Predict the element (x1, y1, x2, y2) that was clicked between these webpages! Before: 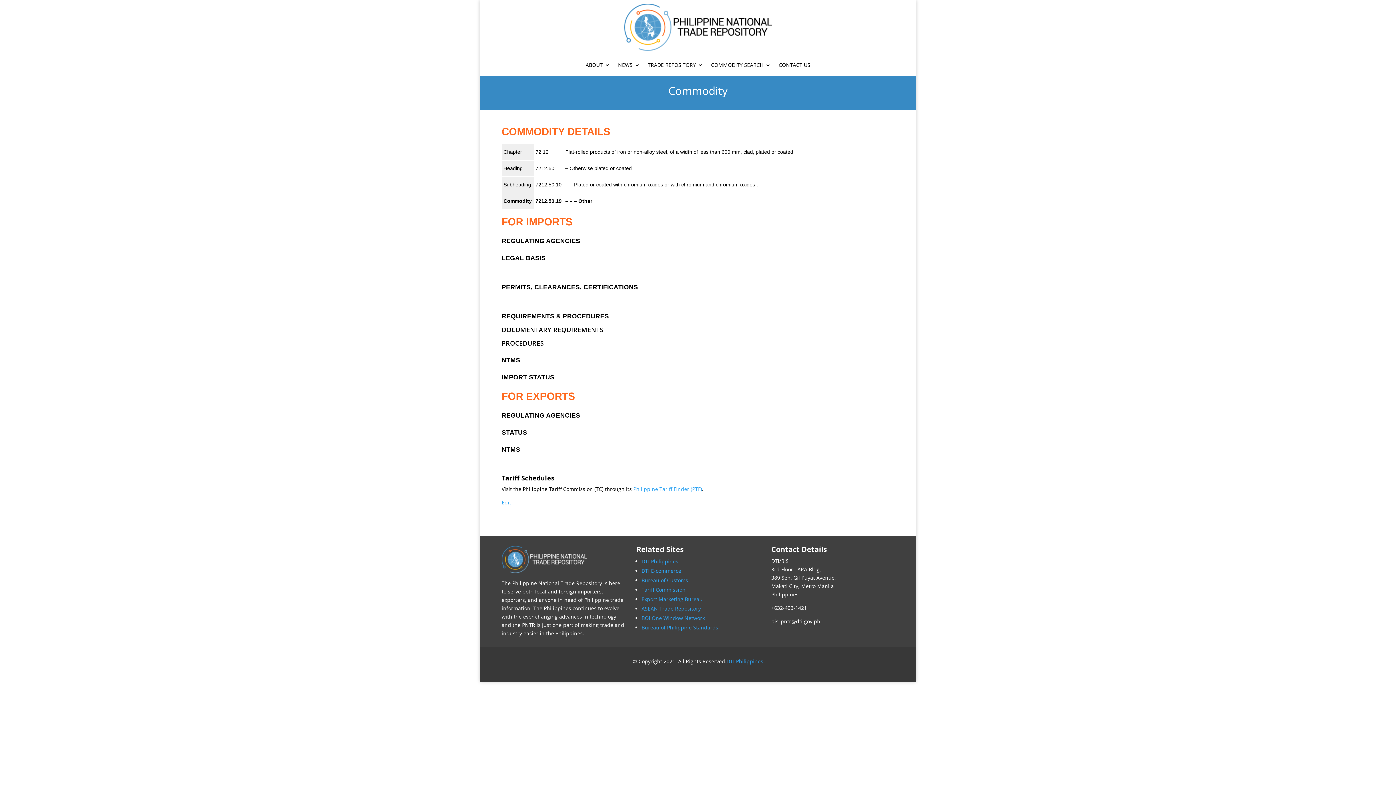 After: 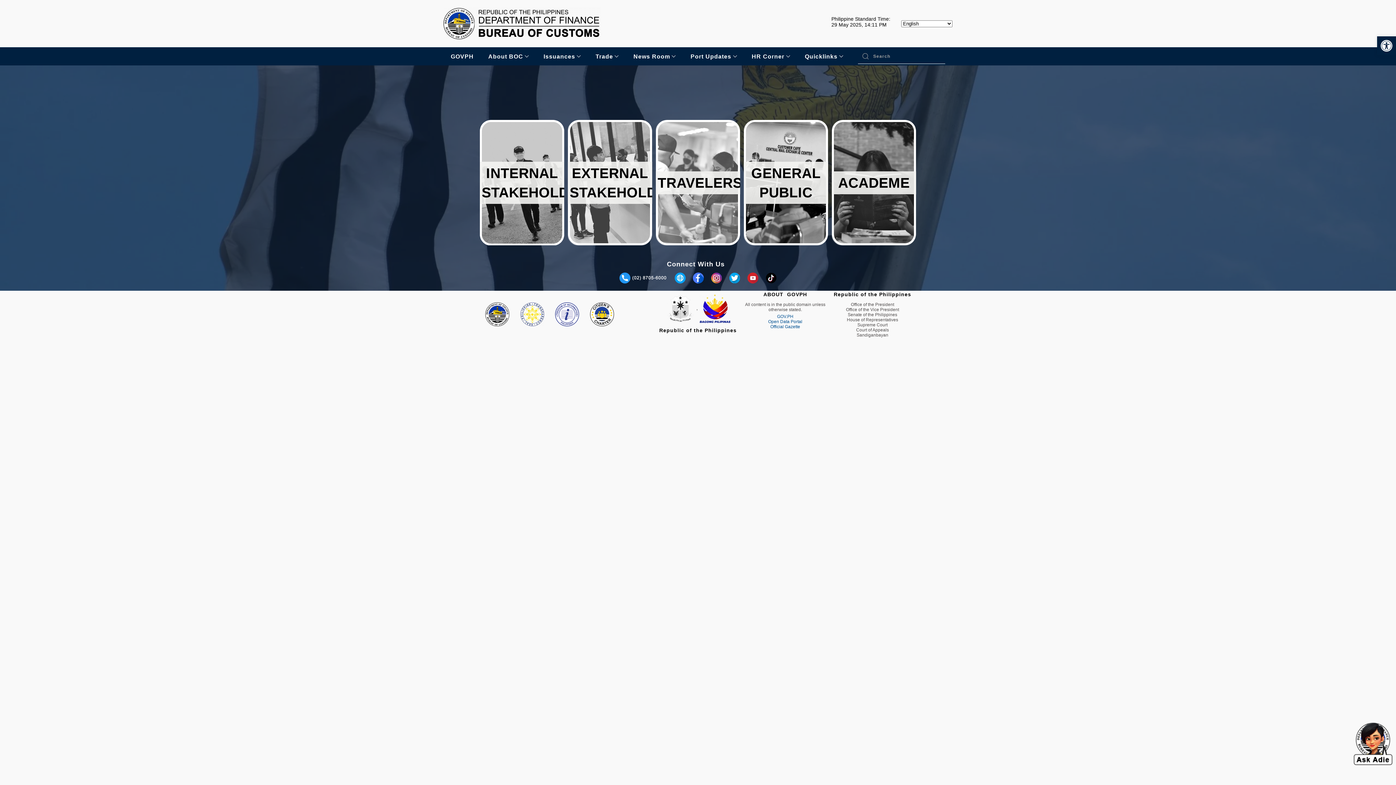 Action: label: Bureau of Customs bbox: (641, 577, 688, 584)